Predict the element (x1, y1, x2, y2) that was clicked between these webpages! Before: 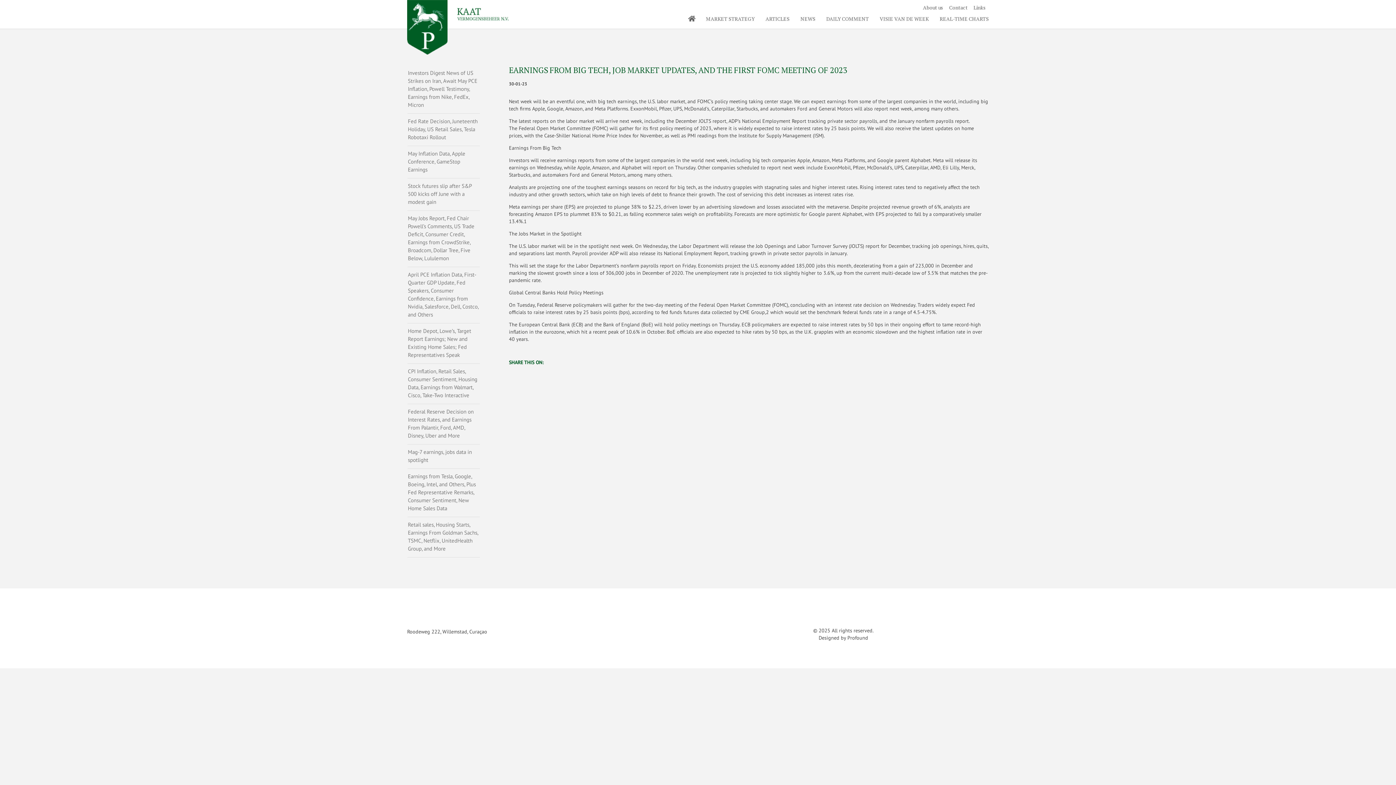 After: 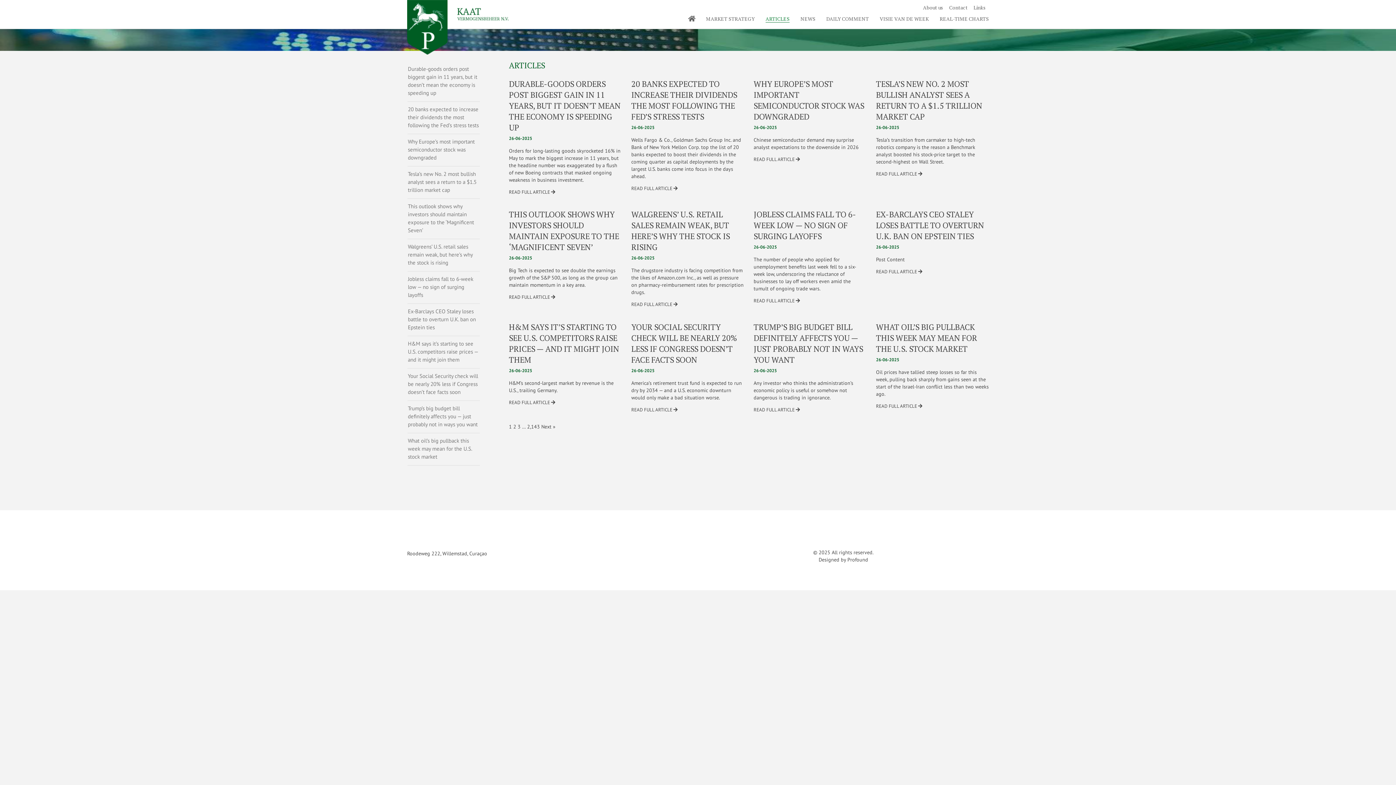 Action: bbox: (765, 15, 789, 22) label: ARTICLES